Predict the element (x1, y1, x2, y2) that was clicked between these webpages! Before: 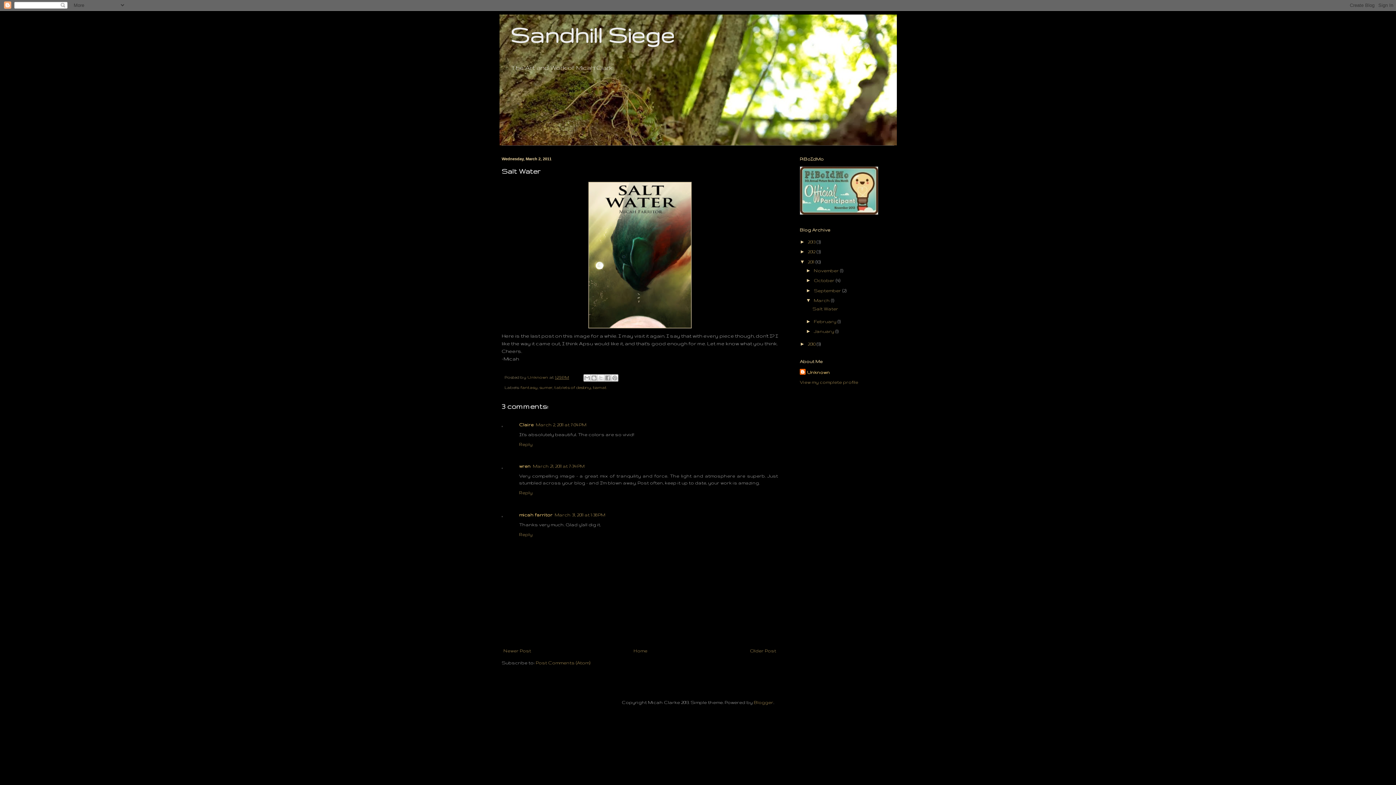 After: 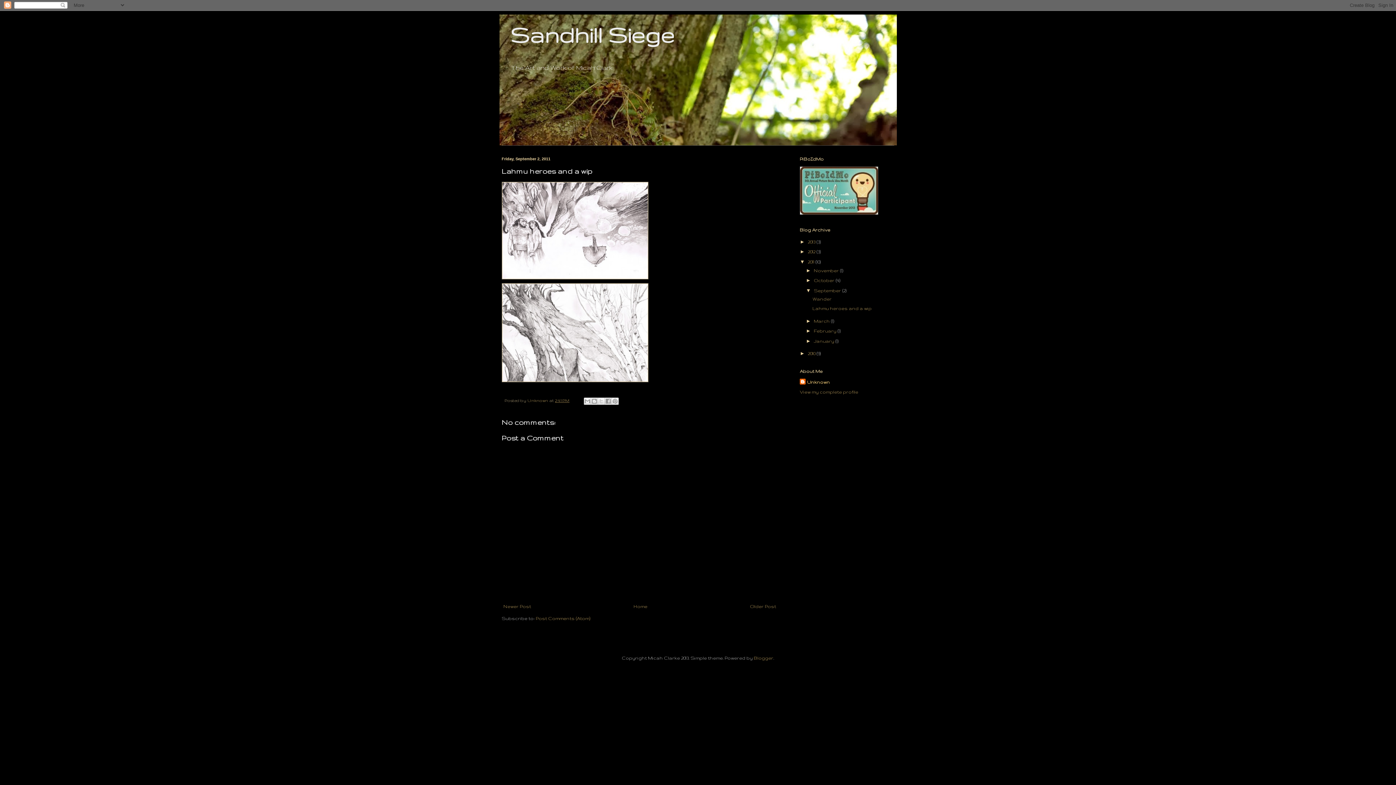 Action: label: Newer Post bbox: (501, 646, 533, 655)